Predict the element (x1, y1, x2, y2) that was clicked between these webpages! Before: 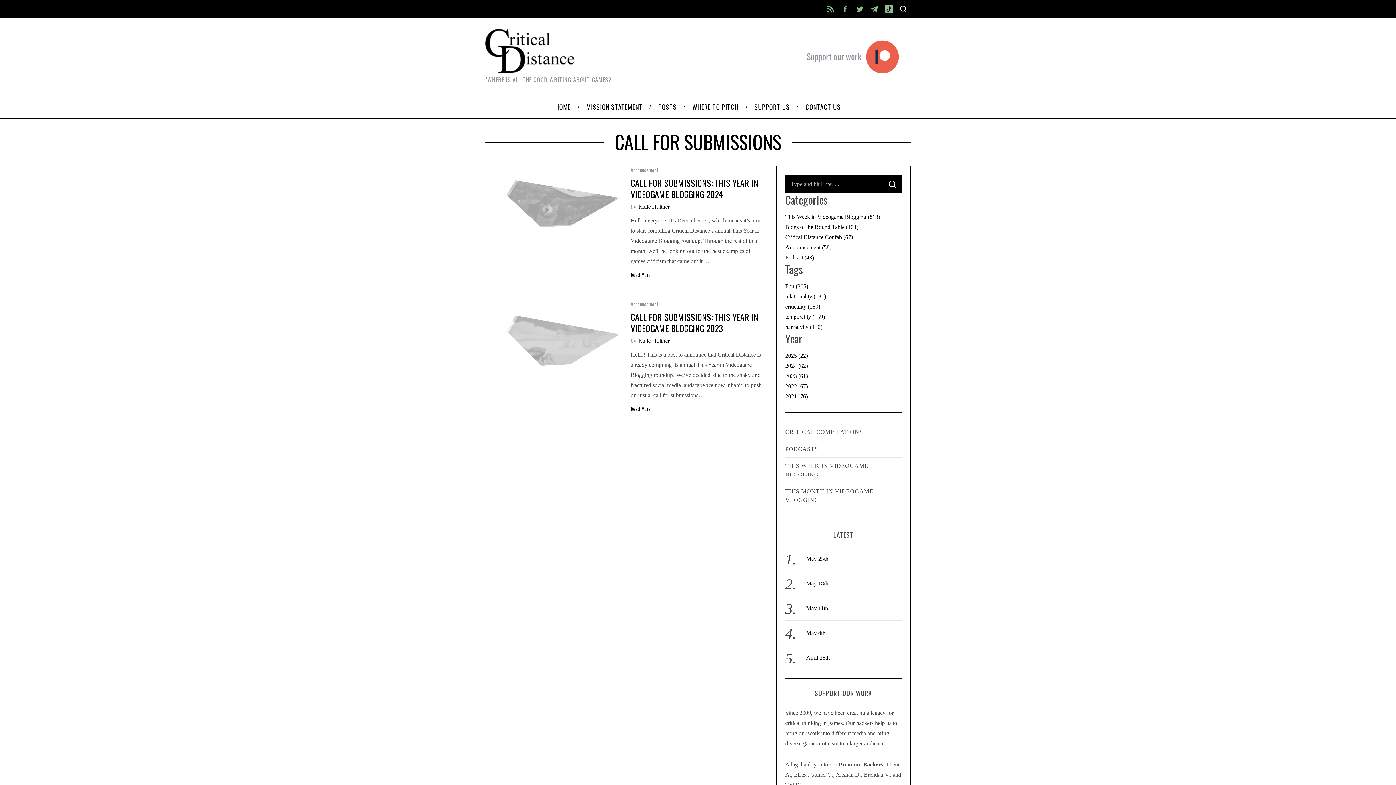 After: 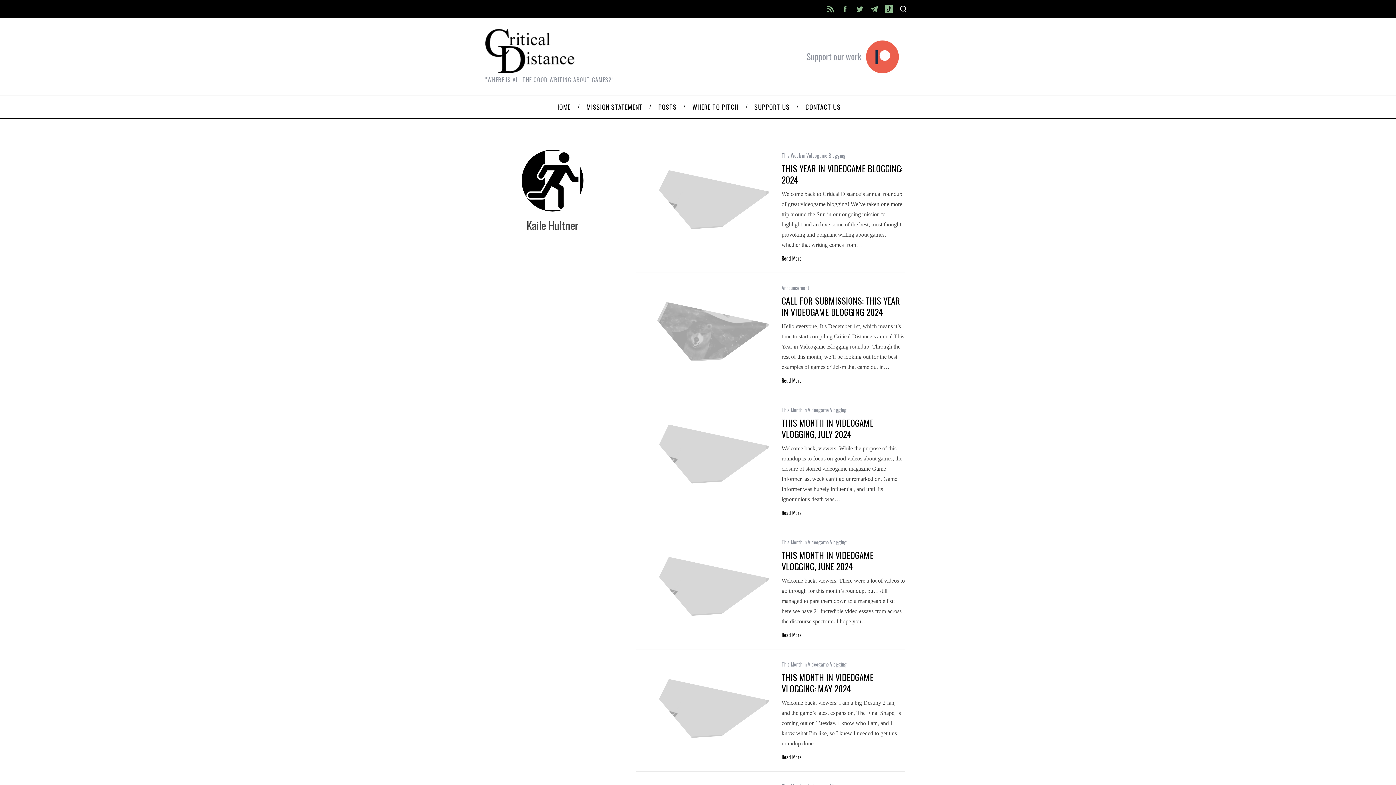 Action: label: Kaile Hultner bbox: (638, 203, 669, 209)